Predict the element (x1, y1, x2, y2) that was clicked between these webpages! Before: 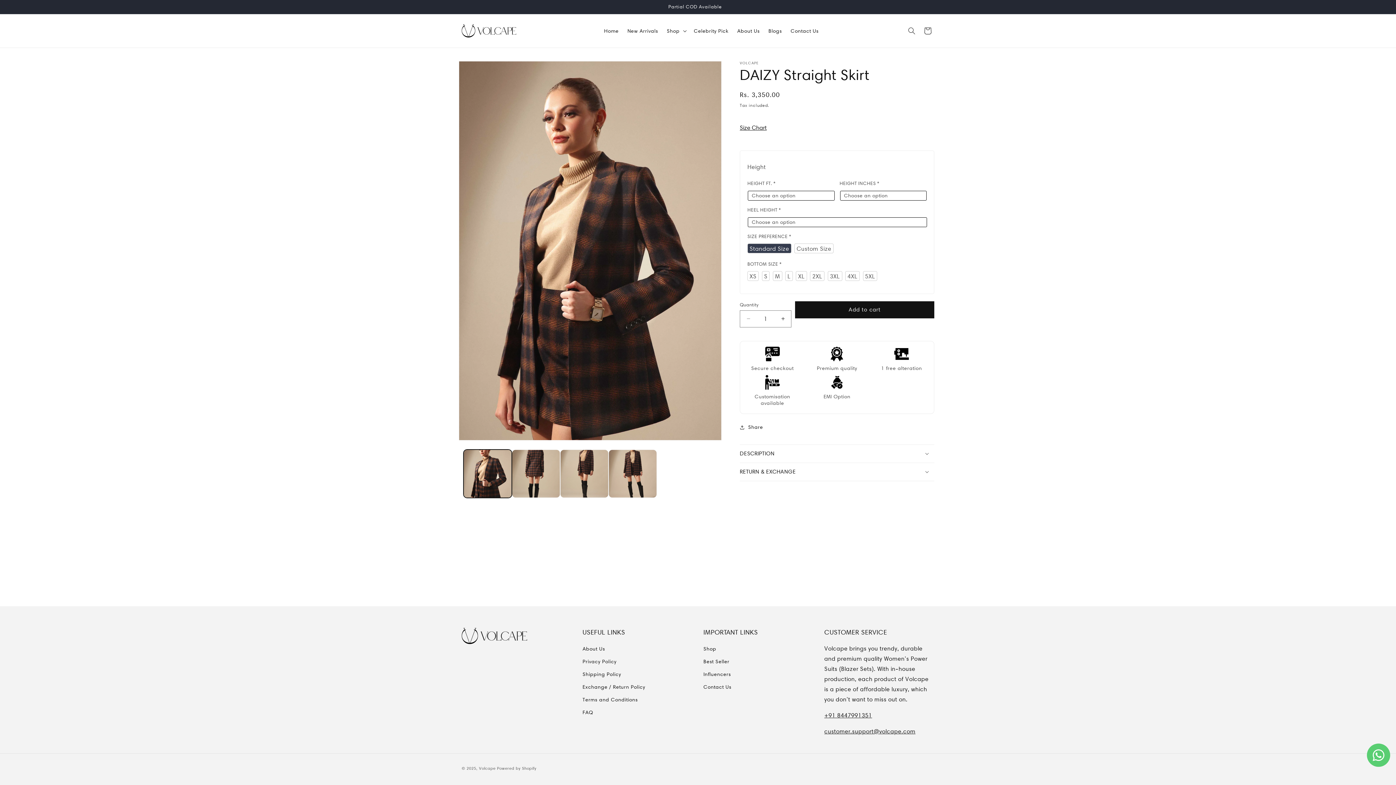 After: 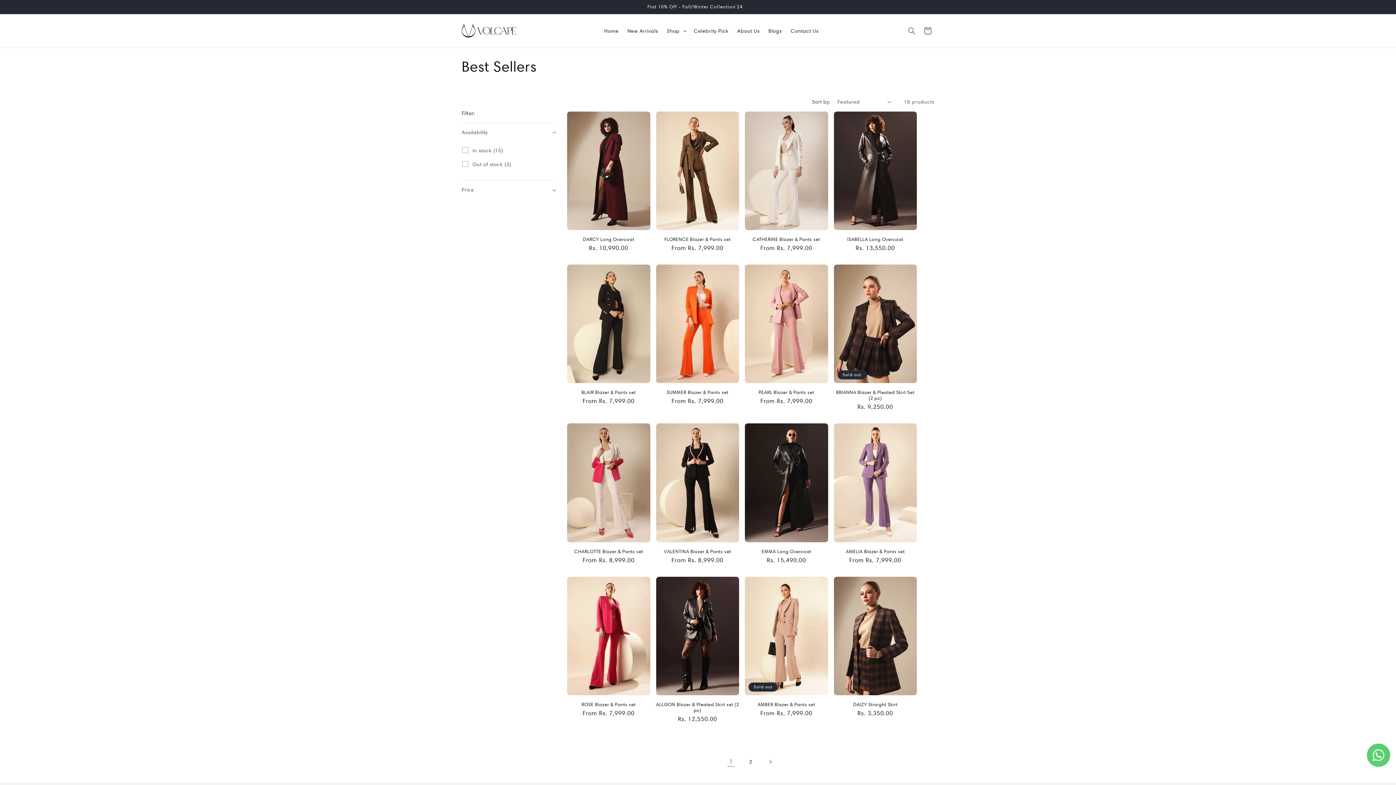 Action: bbox: (703, 655, 729, 668) label: Best Seller